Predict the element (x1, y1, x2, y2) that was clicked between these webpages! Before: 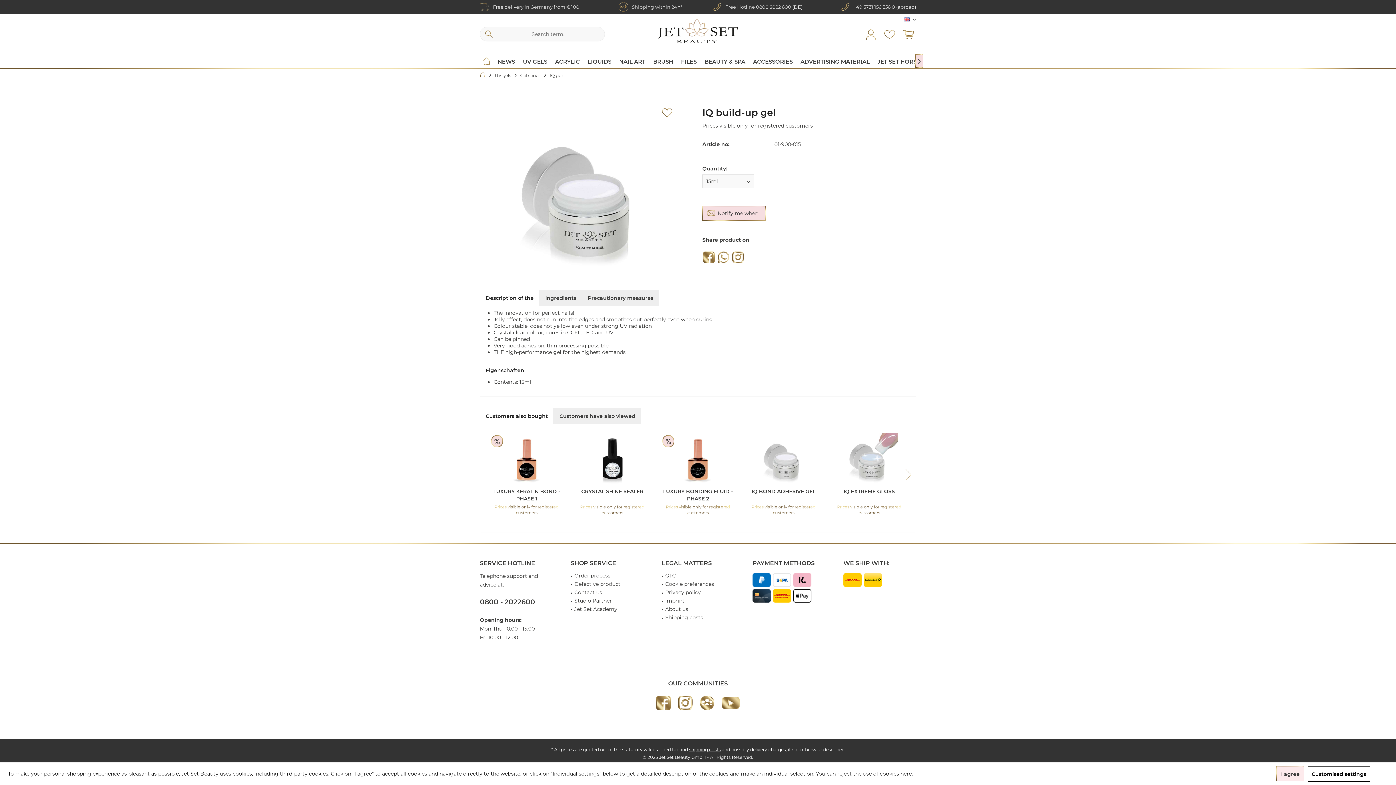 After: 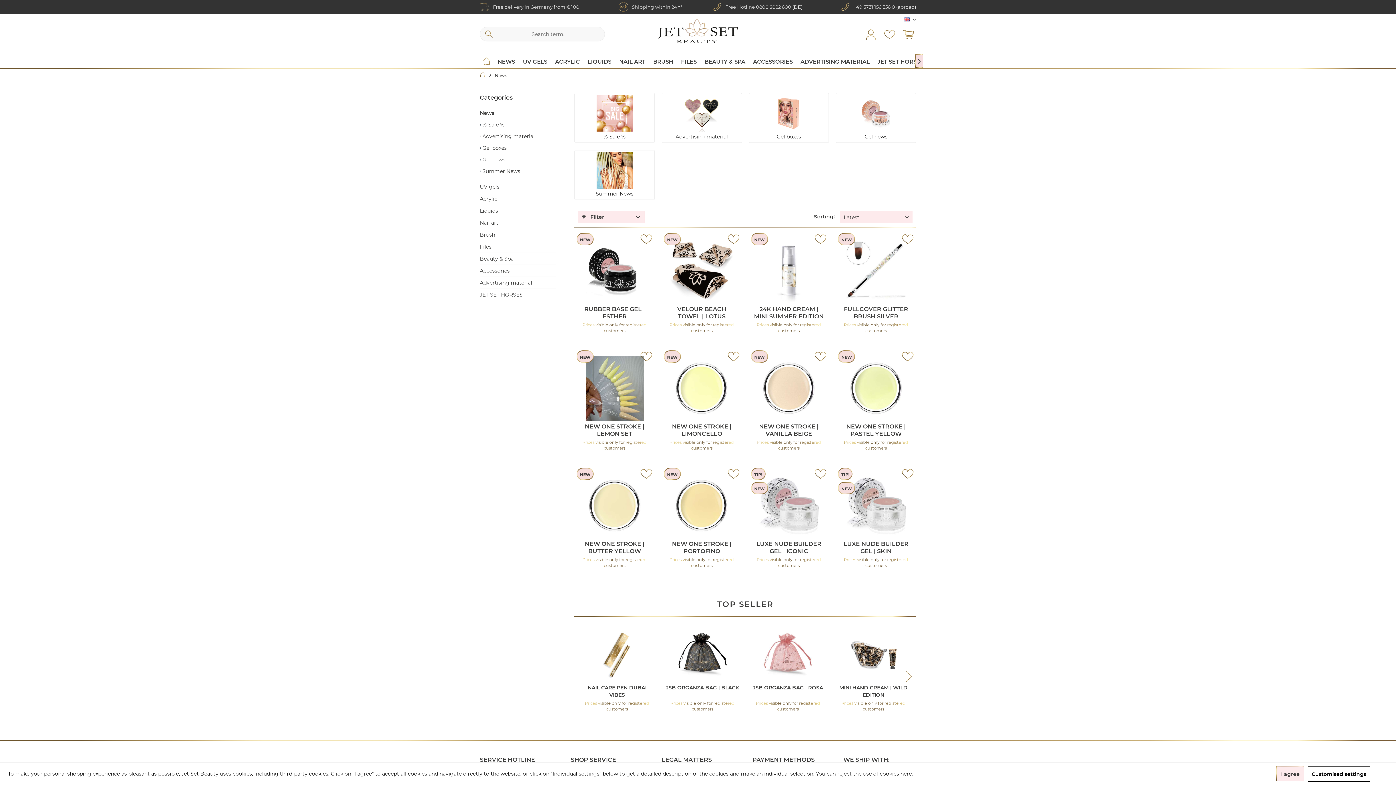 Action: bbox: (493, 56, 519, 67) label: News